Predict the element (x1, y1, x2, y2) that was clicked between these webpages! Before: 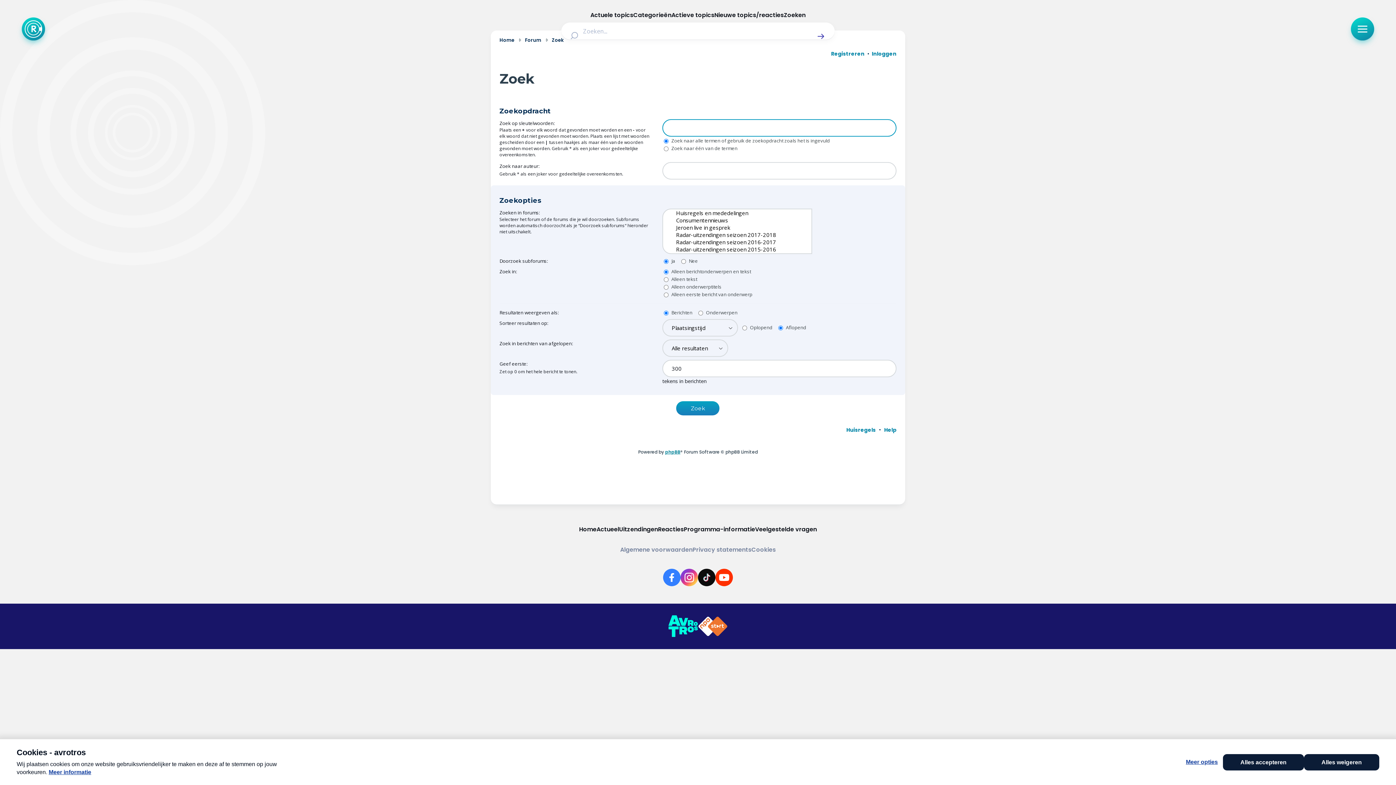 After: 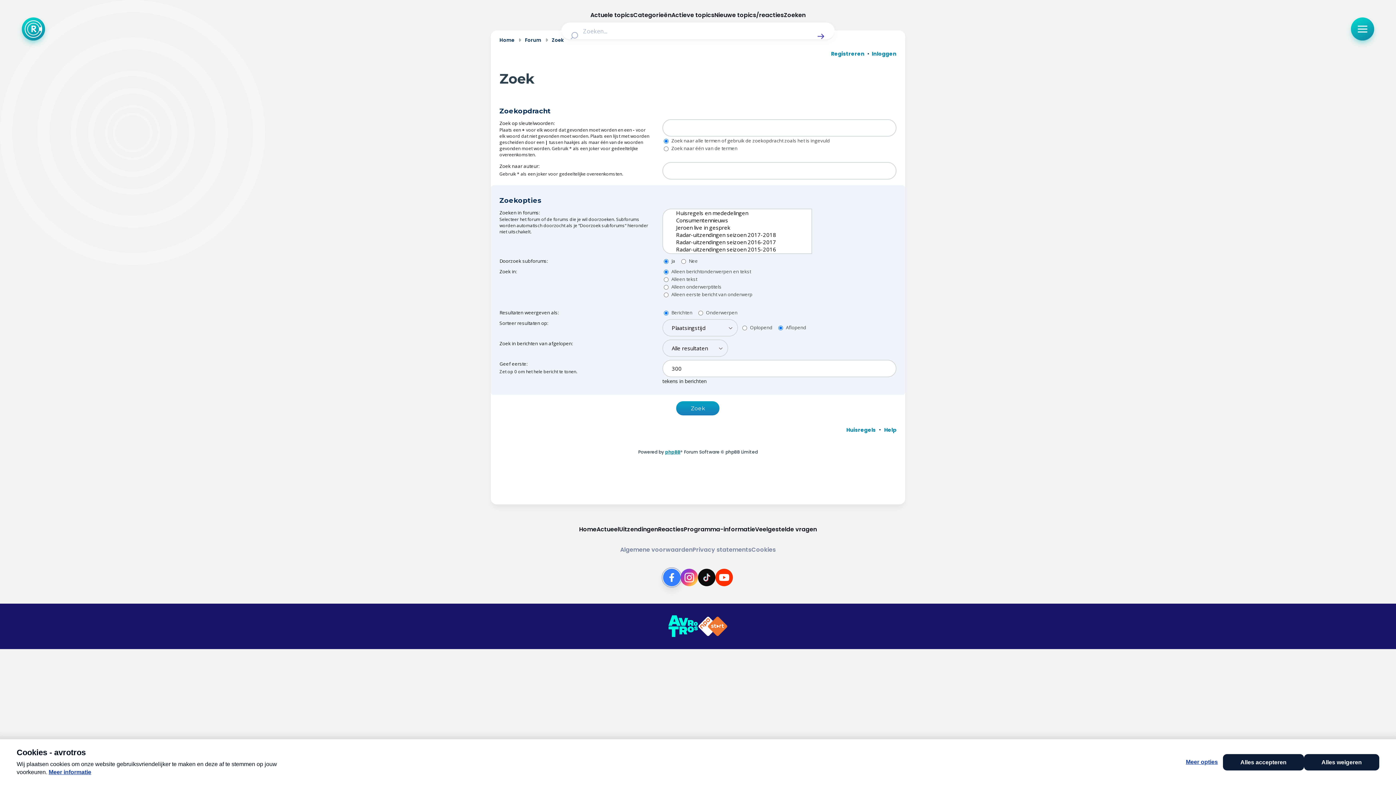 Action: bbox: (663, 569, 680, 586) label: Link naar Facebook